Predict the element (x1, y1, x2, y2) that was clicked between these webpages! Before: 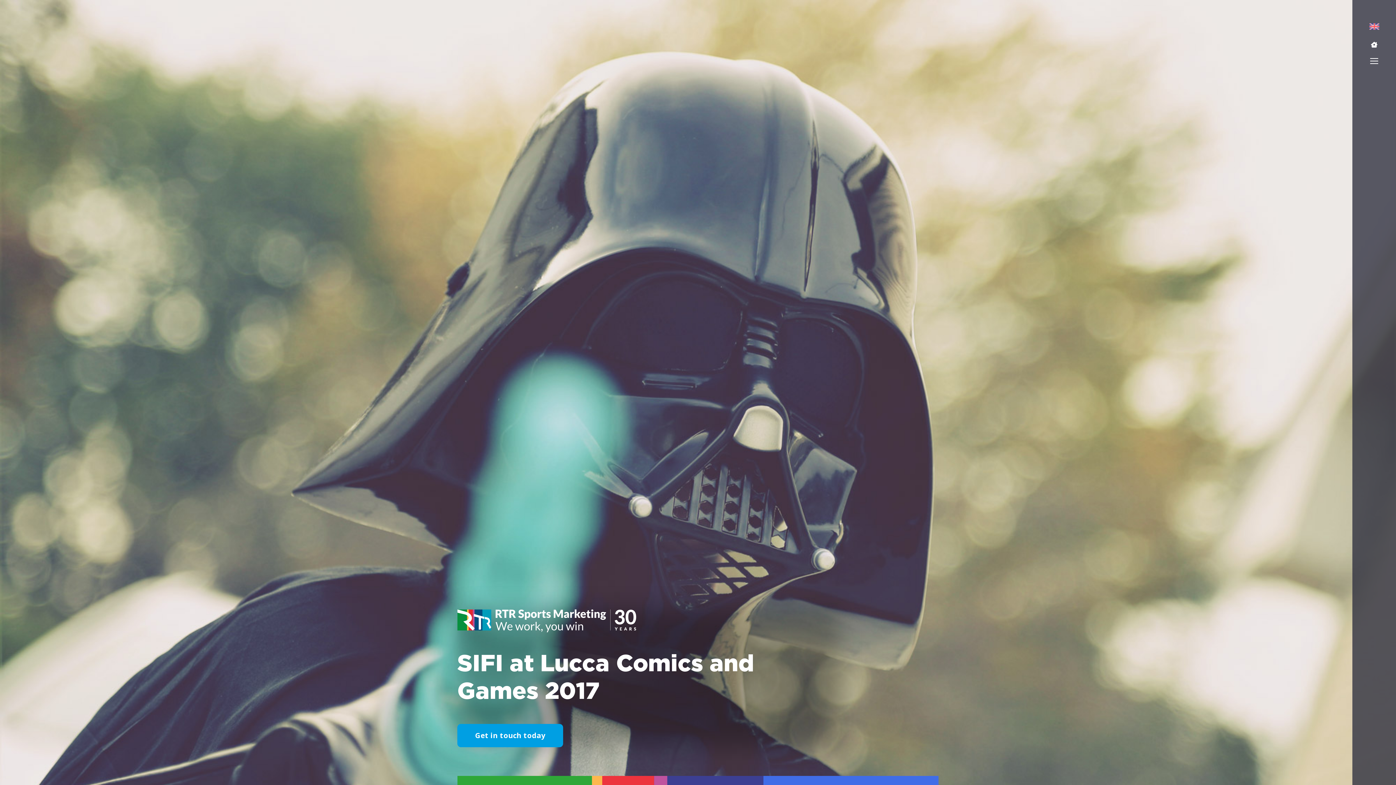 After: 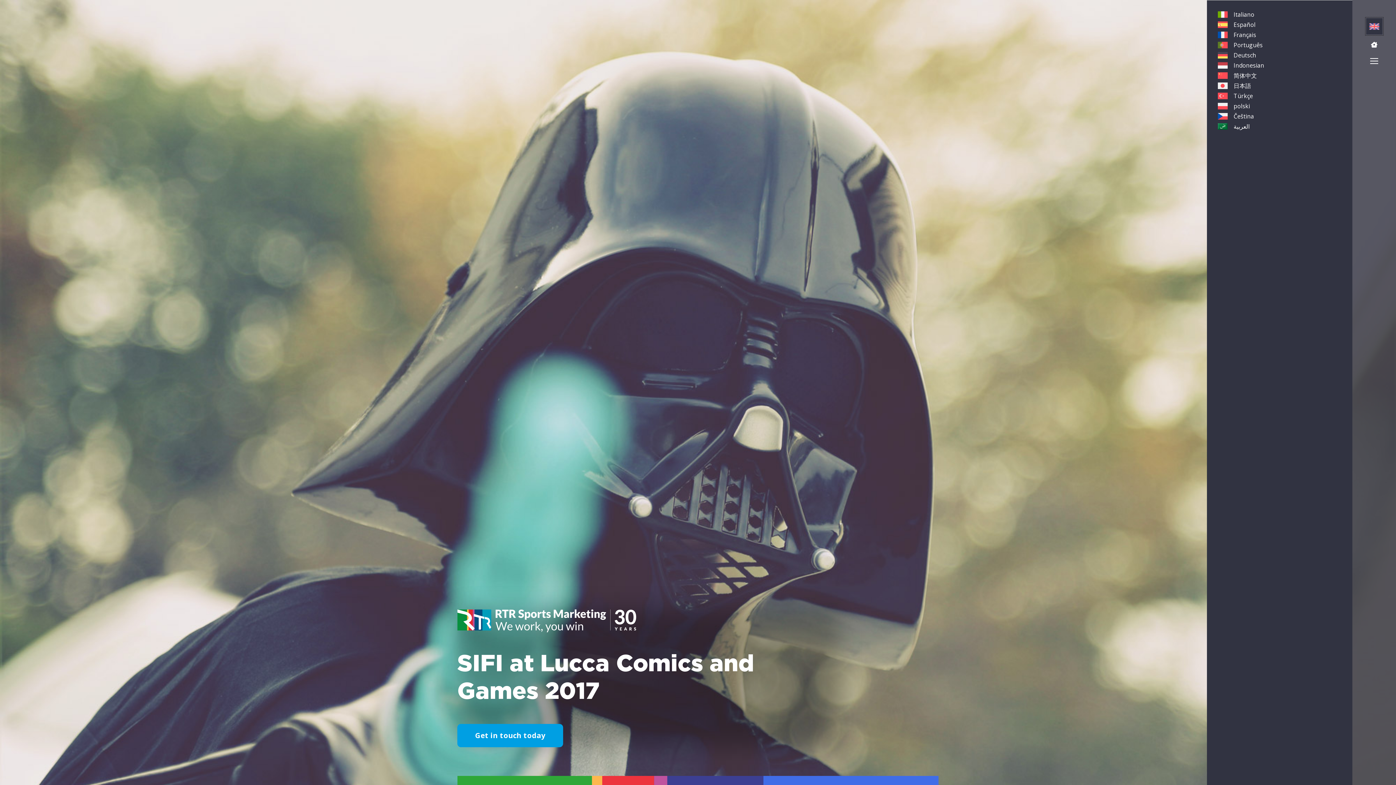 Action: bbox: (1366, 18, 1382, 34)